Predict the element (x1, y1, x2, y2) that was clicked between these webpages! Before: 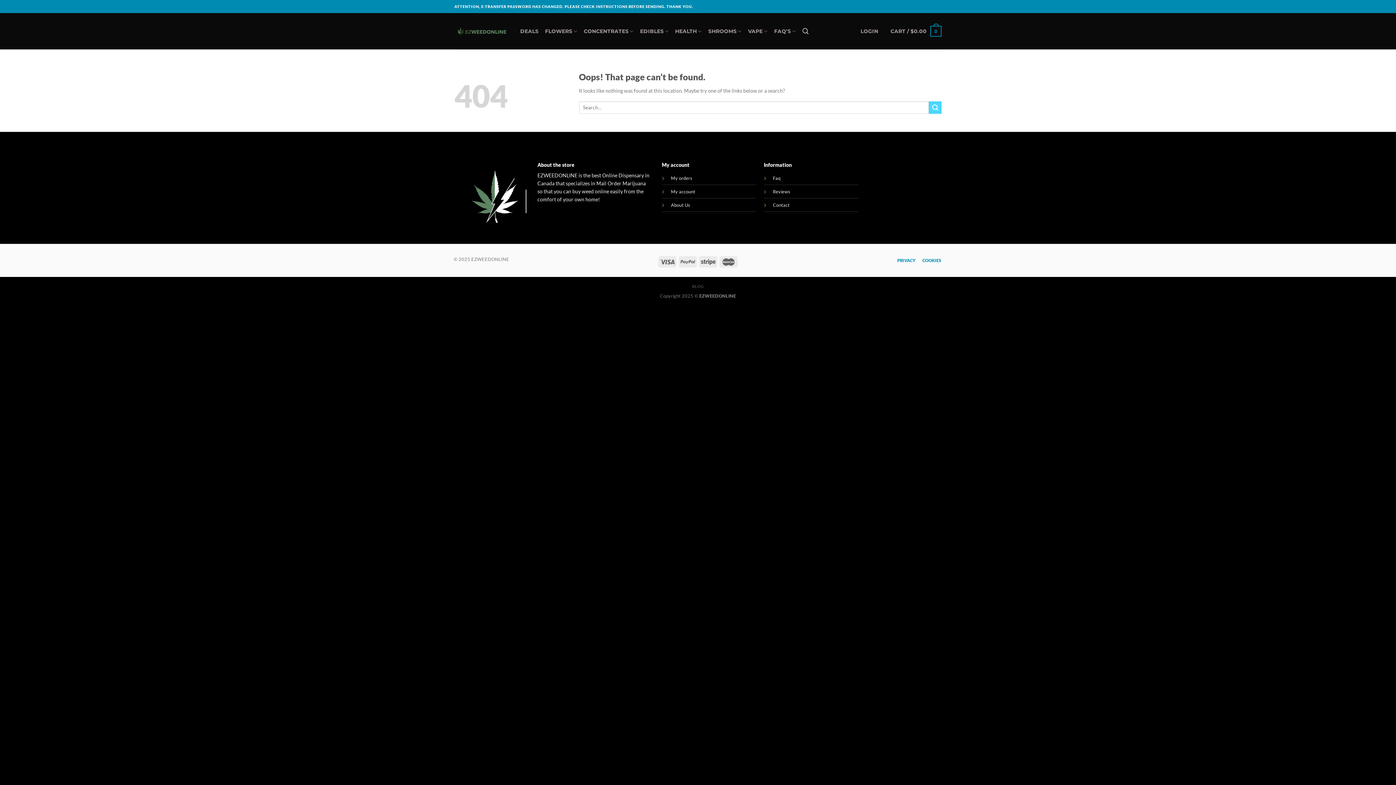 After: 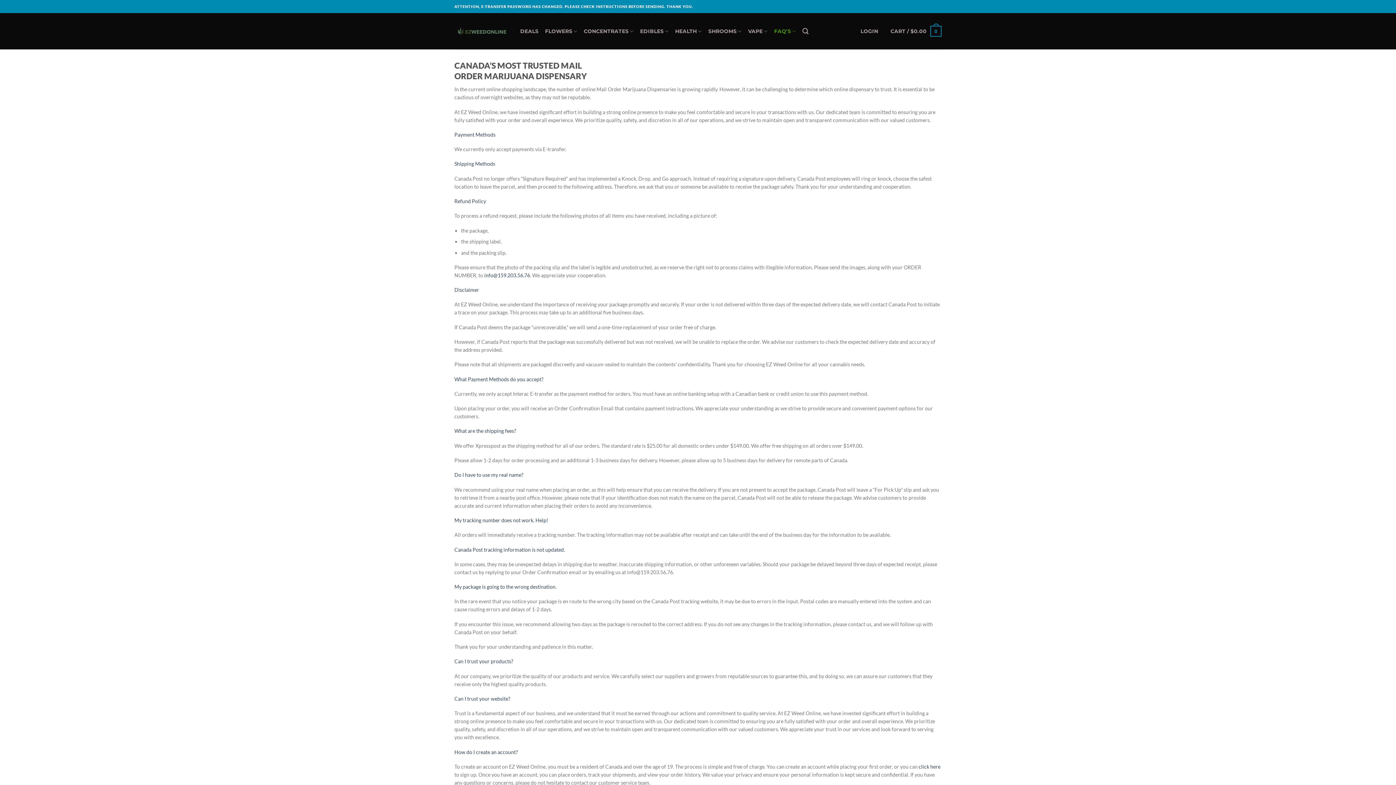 Action: label: FAQ’S bbox: (774, 23, 796, 38)